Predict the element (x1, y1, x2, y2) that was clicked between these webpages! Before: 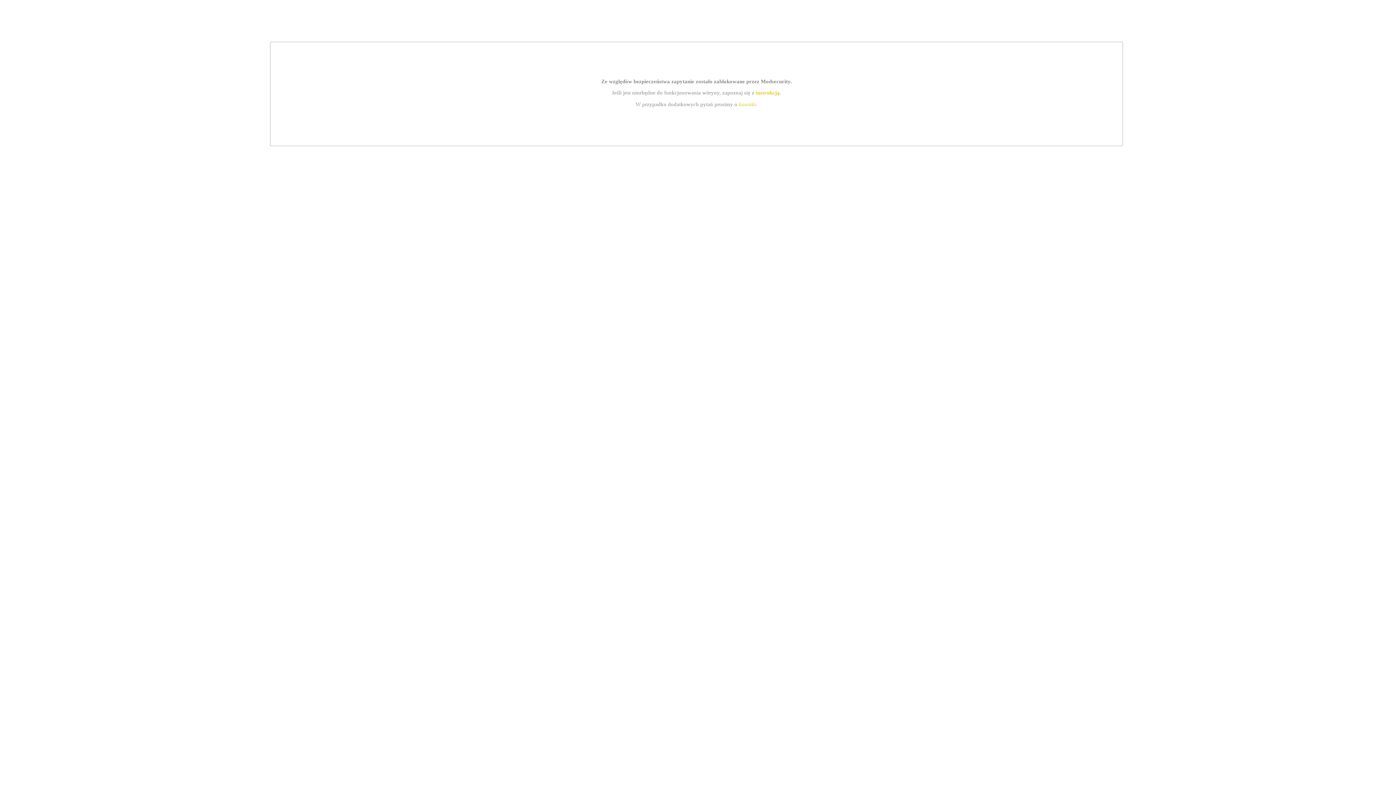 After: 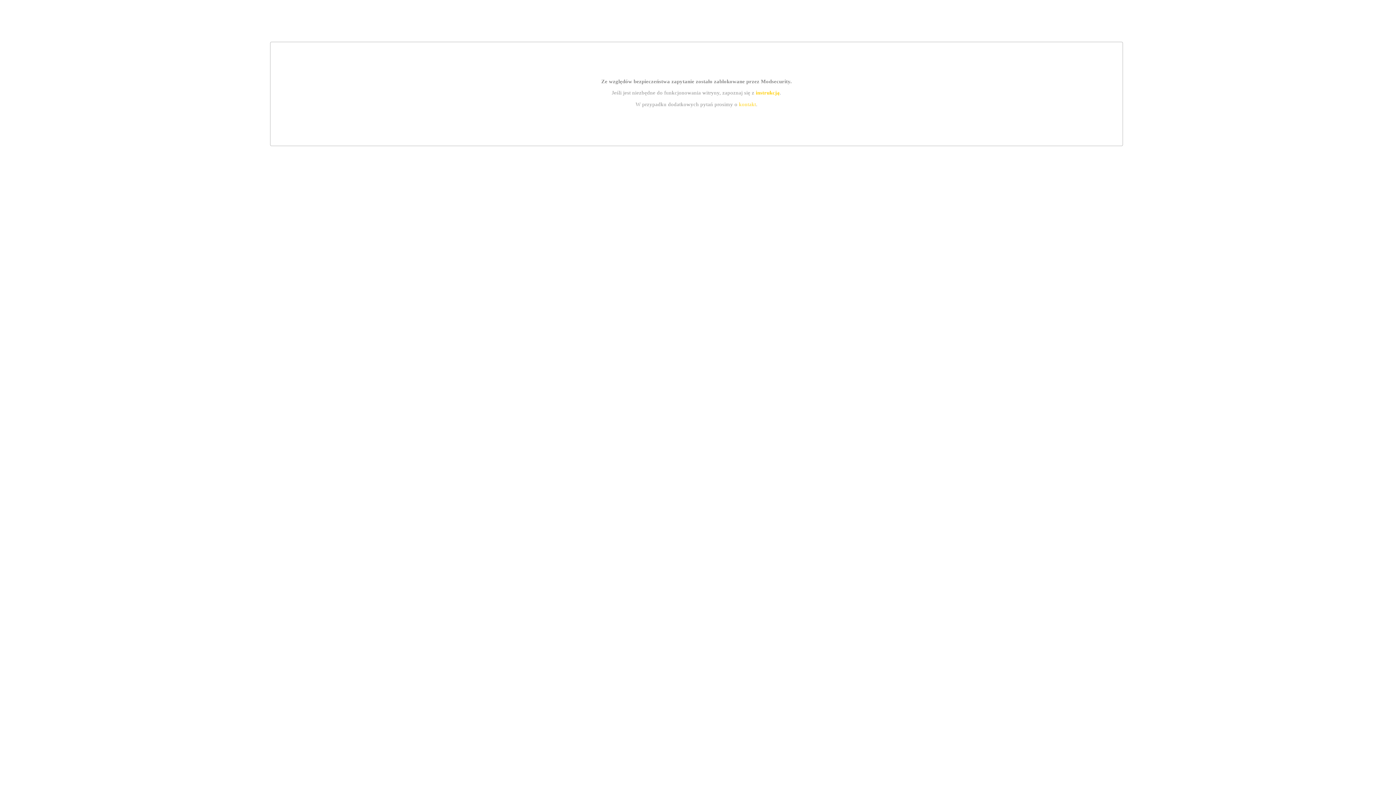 Action: label: kontakt bbox: (739, 101, 756, 107)